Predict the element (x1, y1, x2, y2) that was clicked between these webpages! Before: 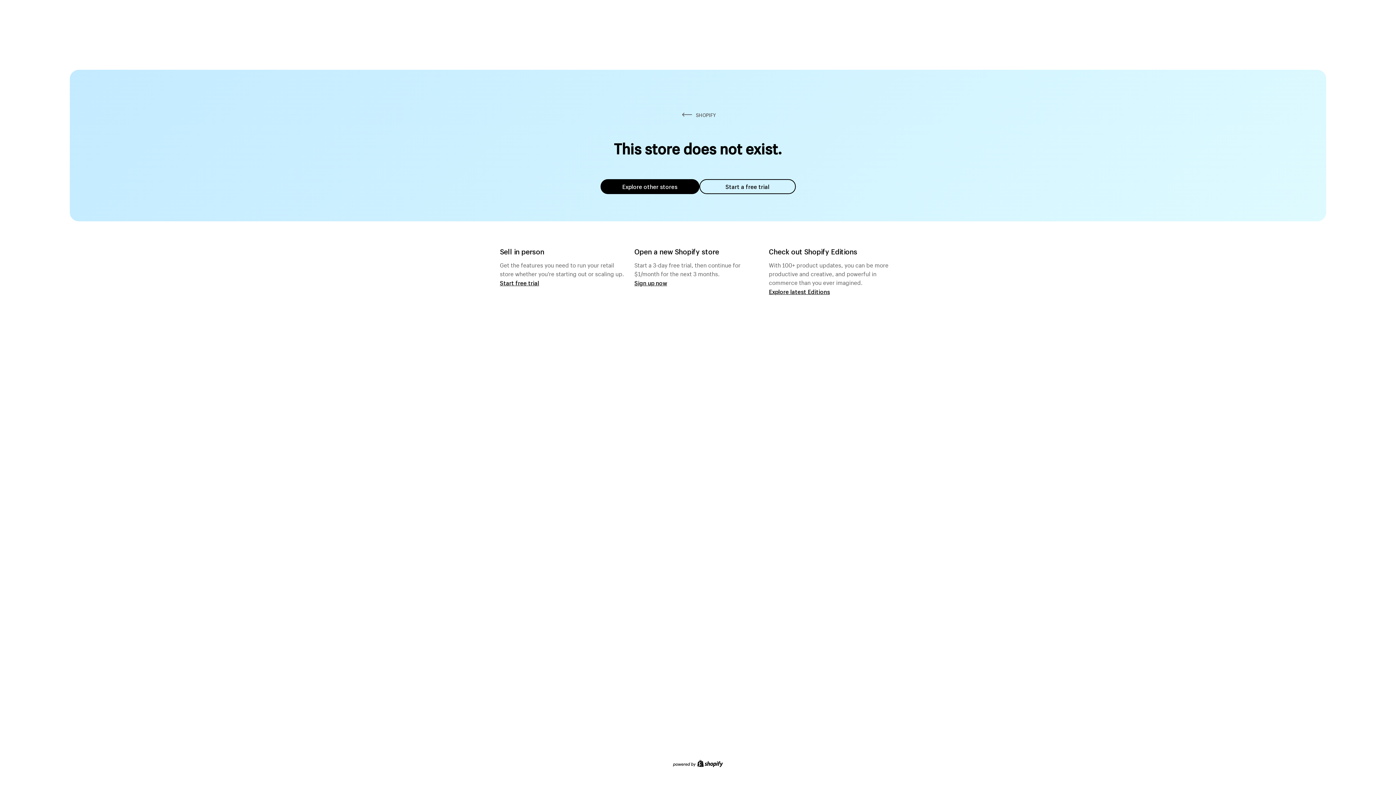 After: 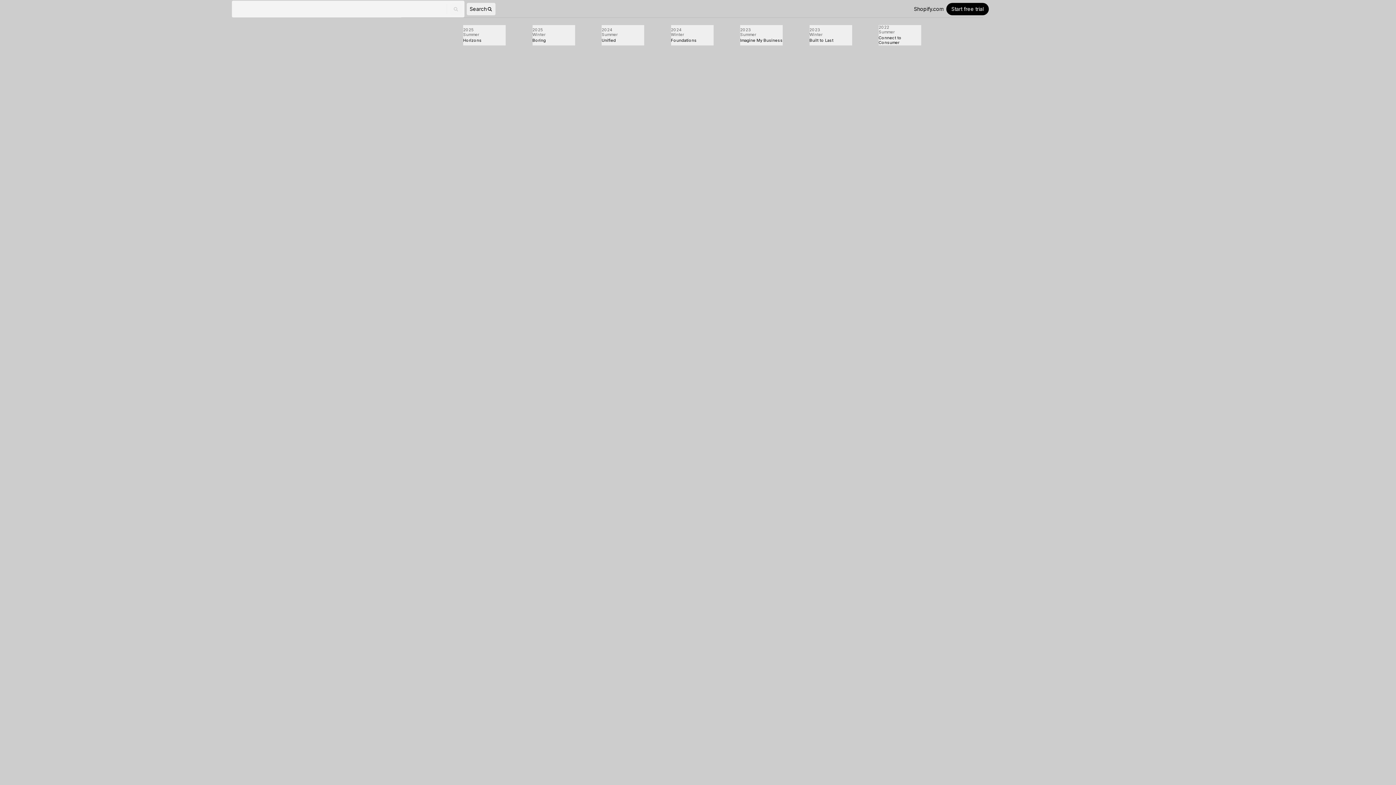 Action: bbox: (769, 287, 830, 295) label: Explore latest Editions